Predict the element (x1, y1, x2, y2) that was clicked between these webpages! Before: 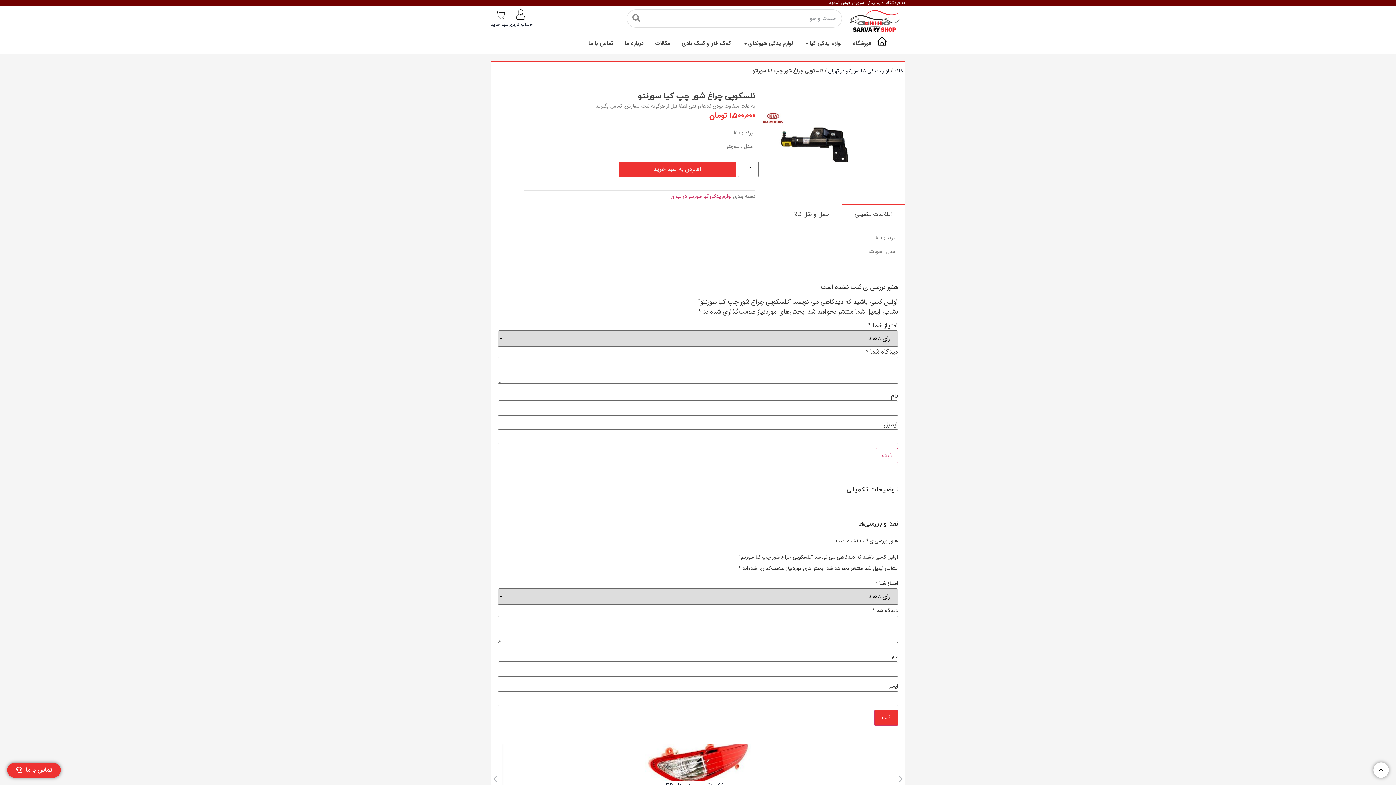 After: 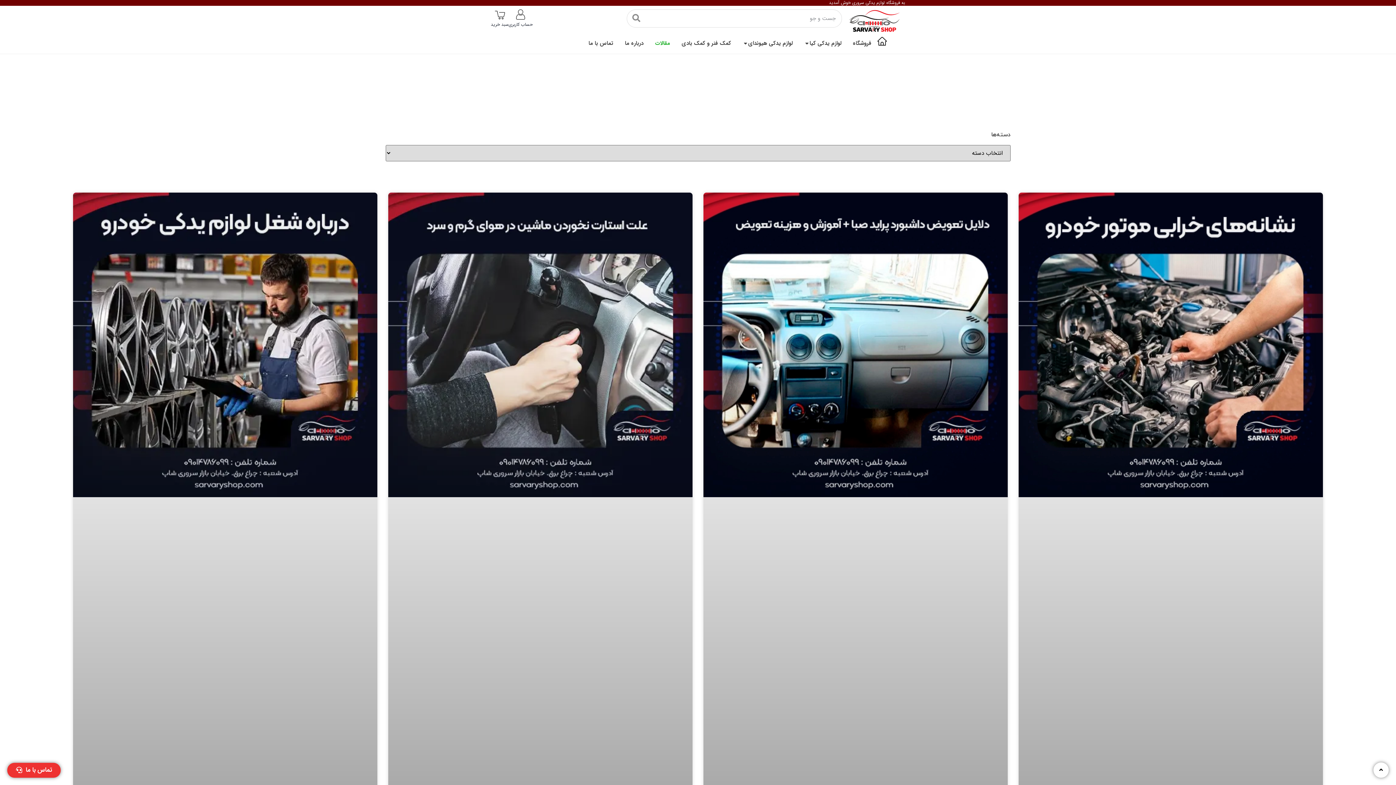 Action: label: مقالات bbox: (655, 39, 670, 47)